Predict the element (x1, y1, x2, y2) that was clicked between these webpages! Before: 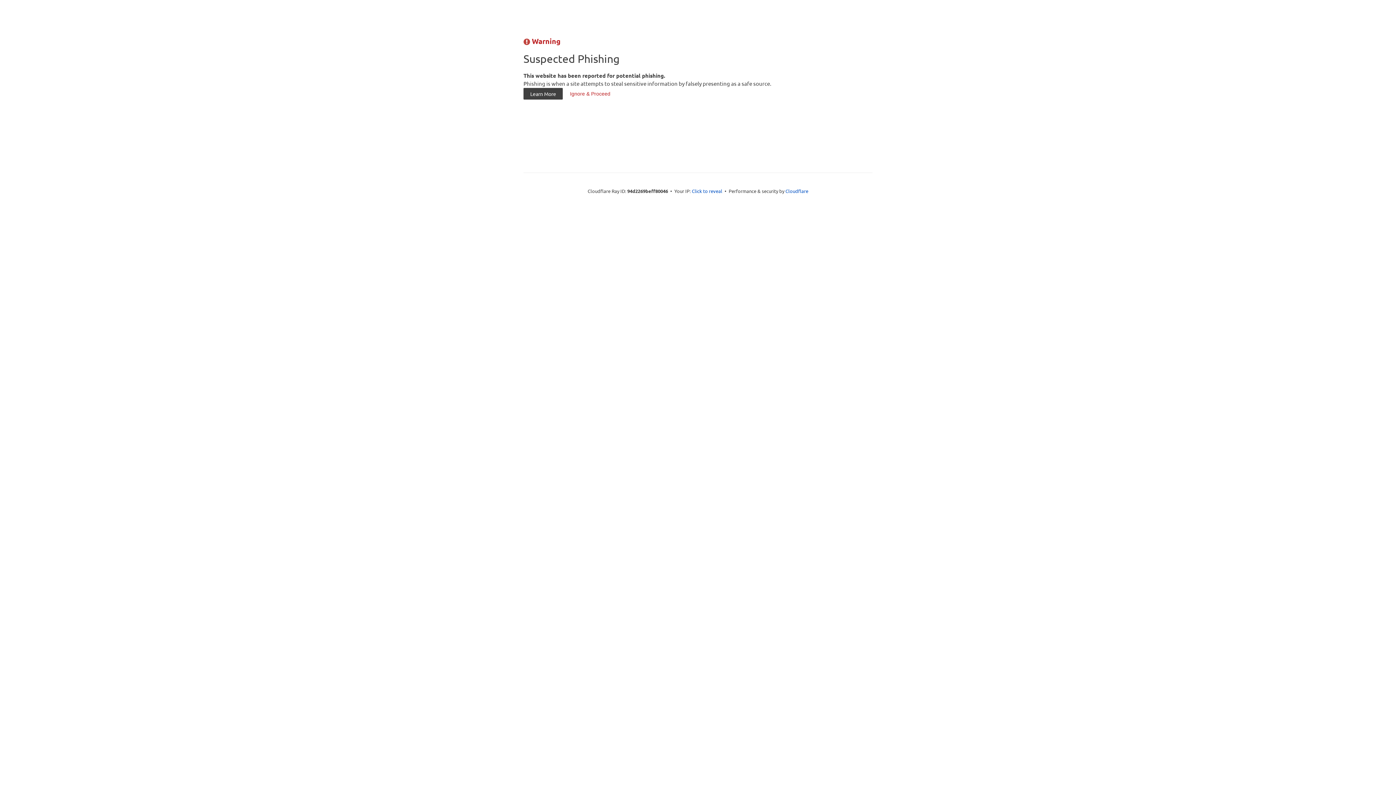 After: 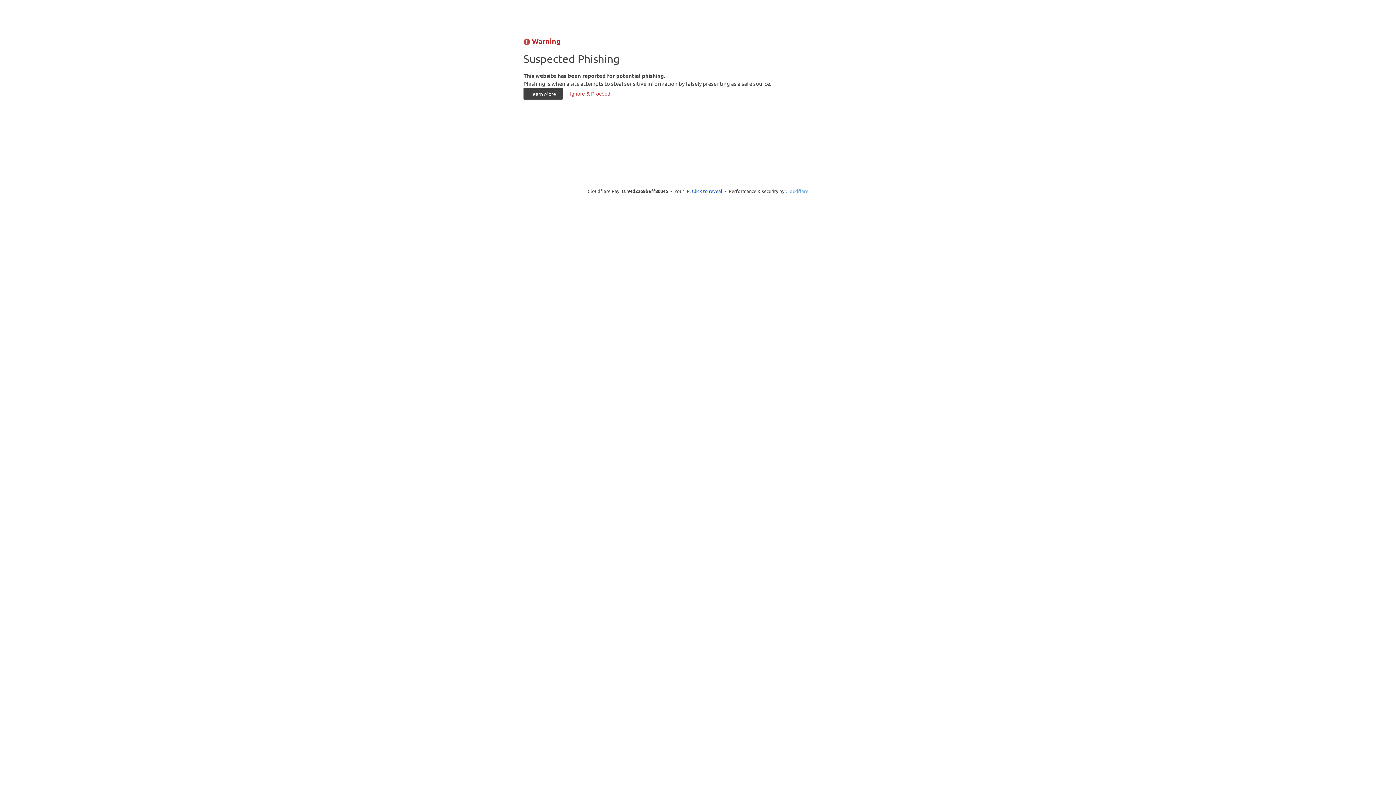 Action: label: Cloudflare bbox: (785, 187, 808, 194)